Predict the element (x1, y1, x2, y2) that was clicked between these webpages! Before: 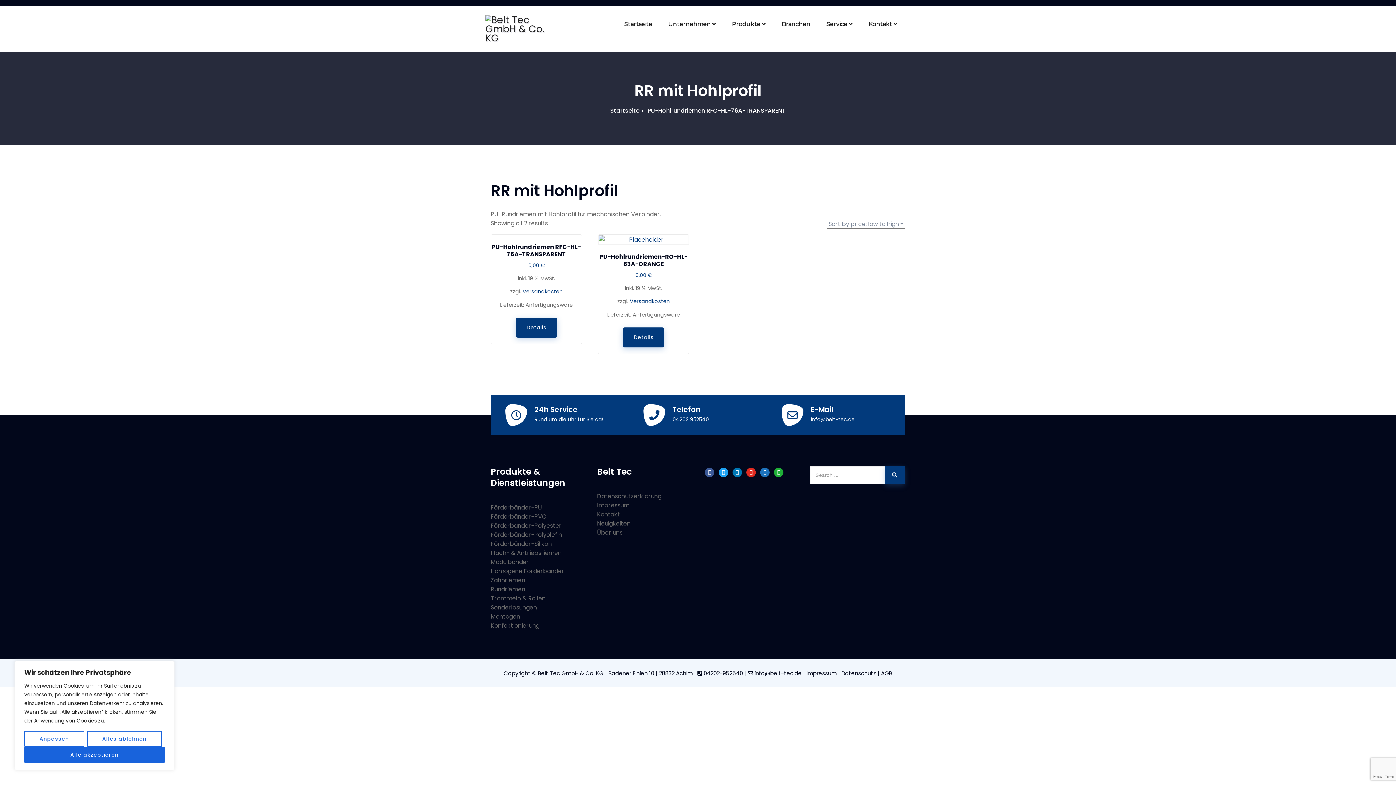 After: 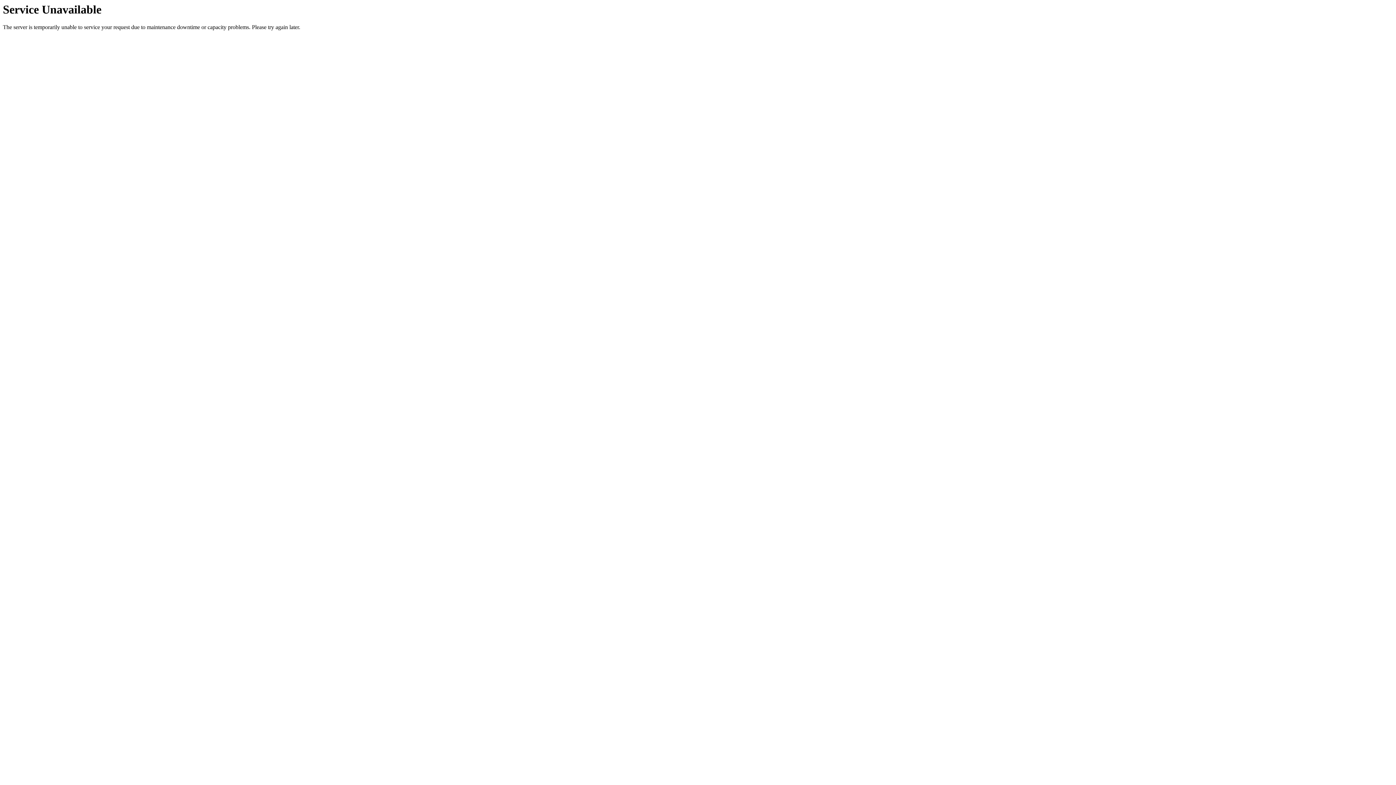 Action: label: AGB bbox: (881, 669, 892, 677)